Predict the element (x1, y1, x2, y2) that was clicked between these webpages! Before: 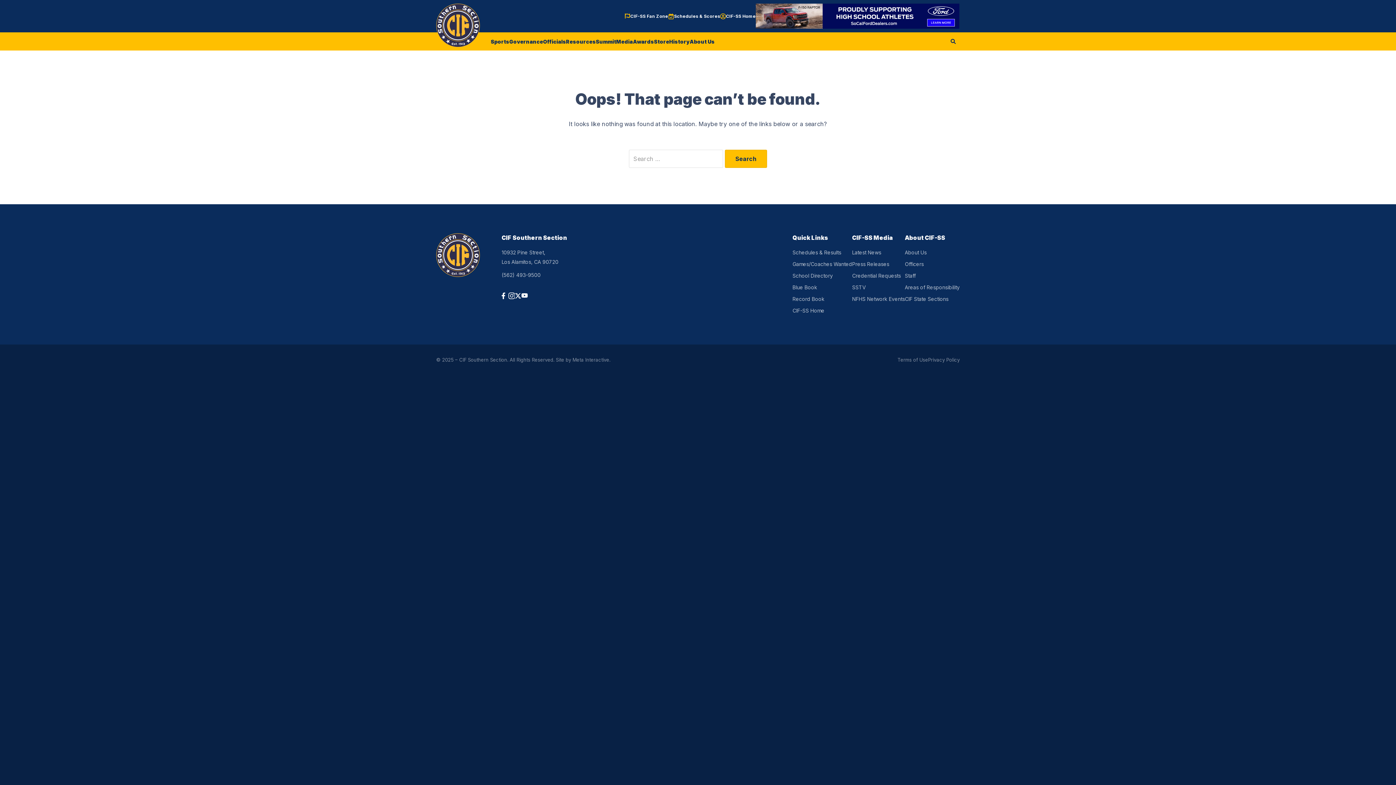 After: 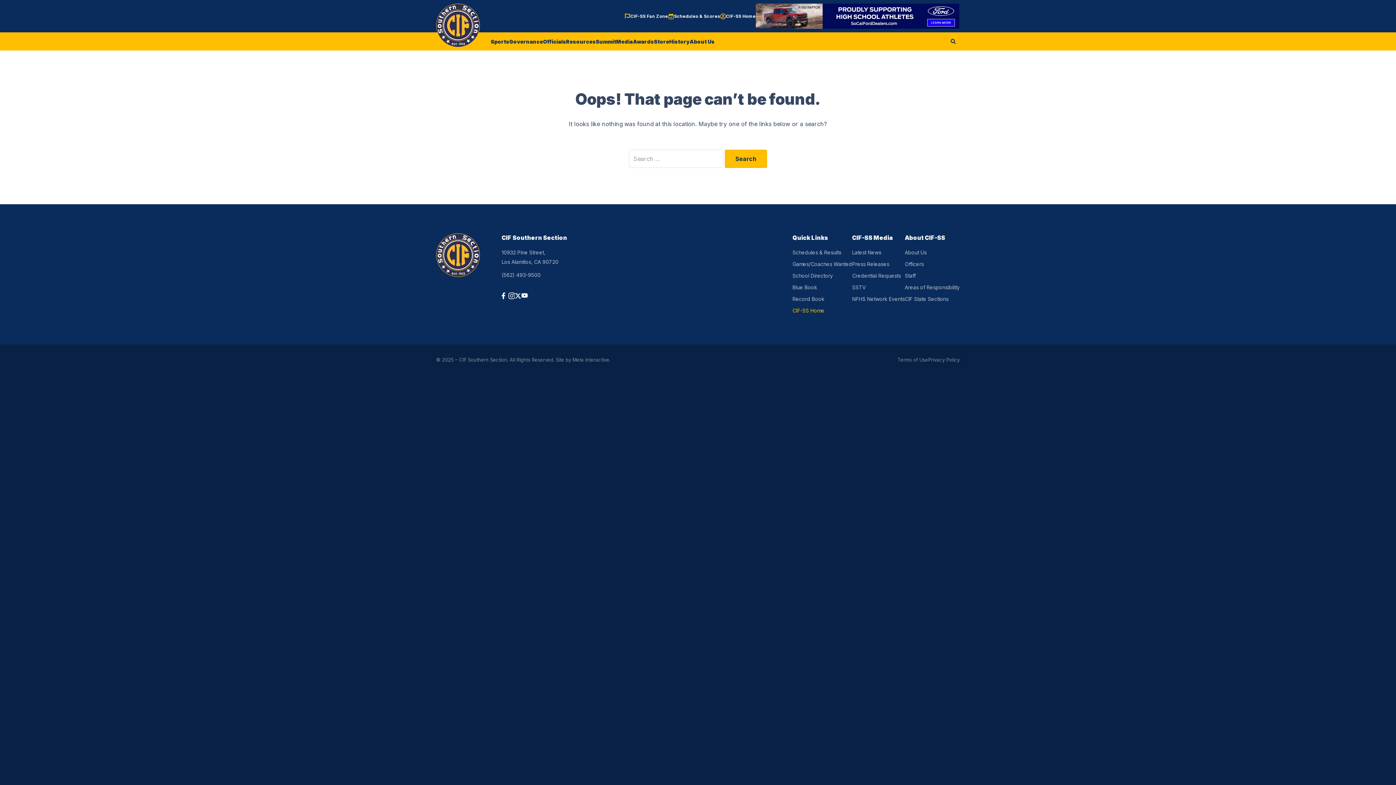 Action: bbox: (792, 307, 824, 313) label: CIF-SS Home